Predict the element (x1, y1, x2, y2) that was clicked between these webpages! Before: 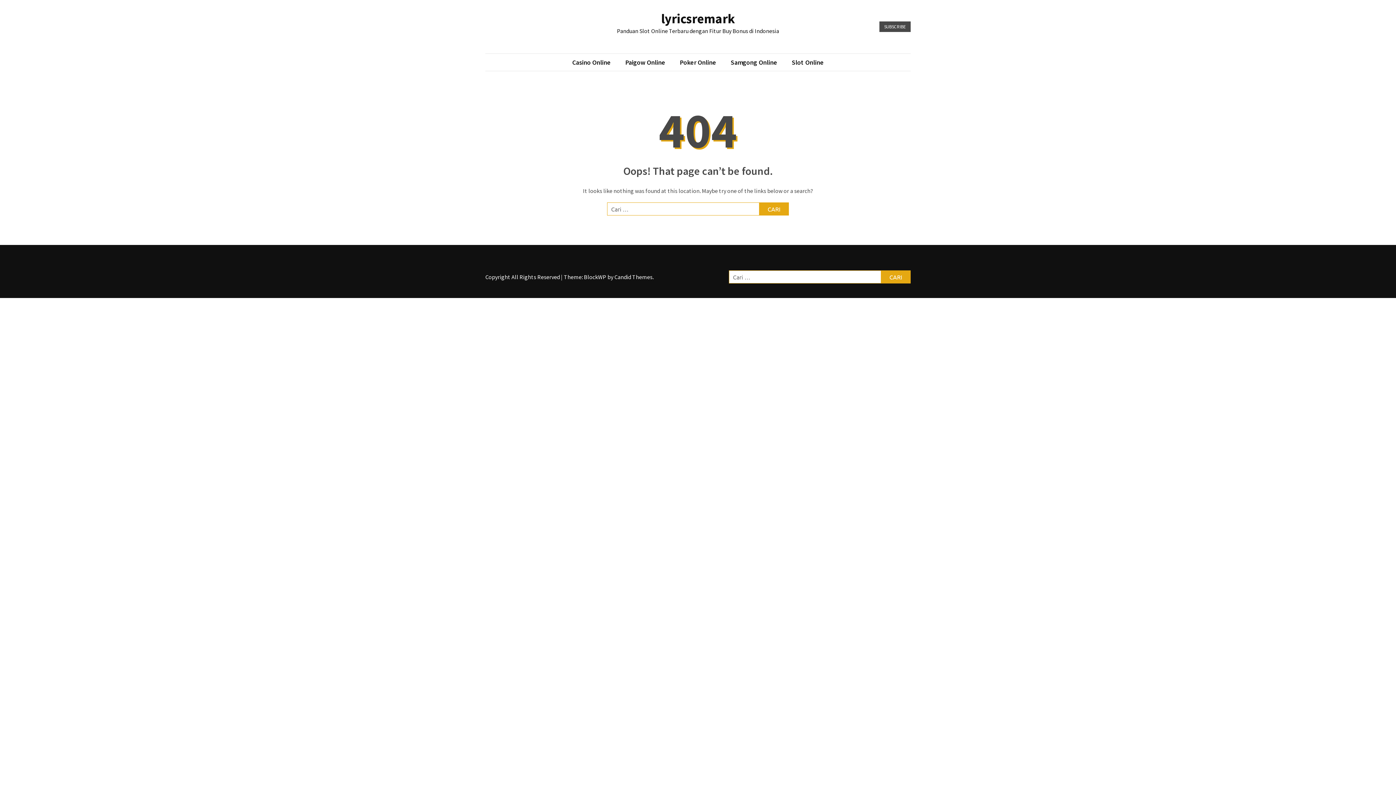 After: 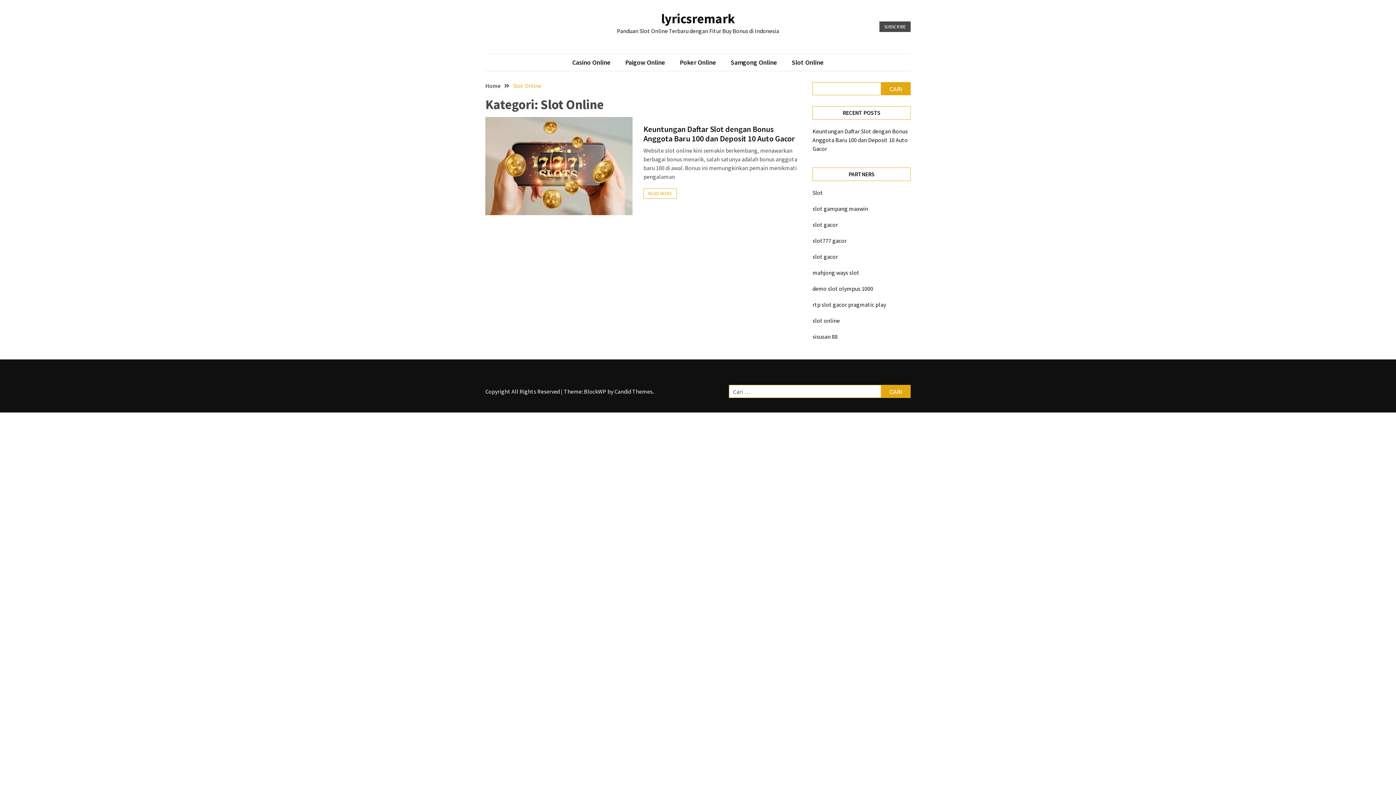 Action: bbox: (784, 57, 831, 67) label: Slot Online